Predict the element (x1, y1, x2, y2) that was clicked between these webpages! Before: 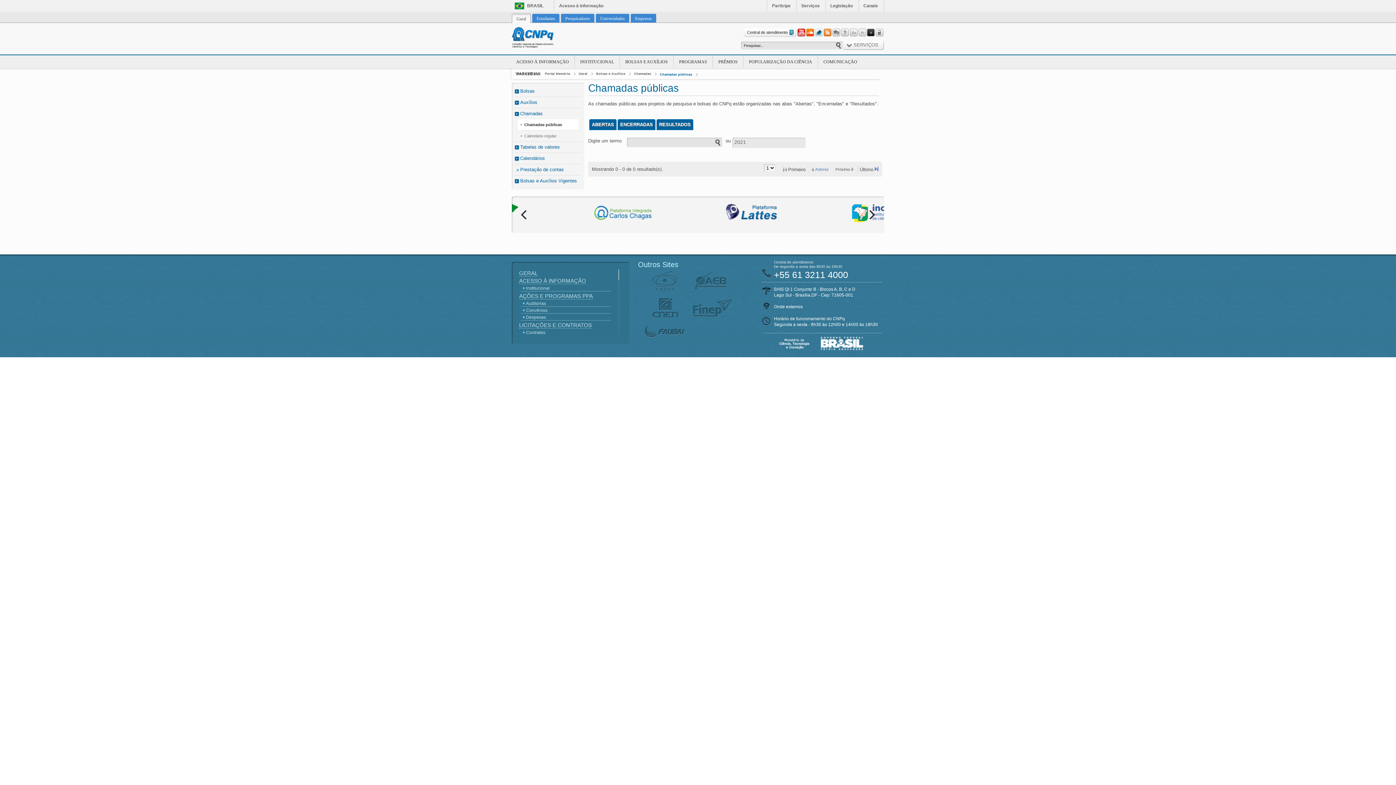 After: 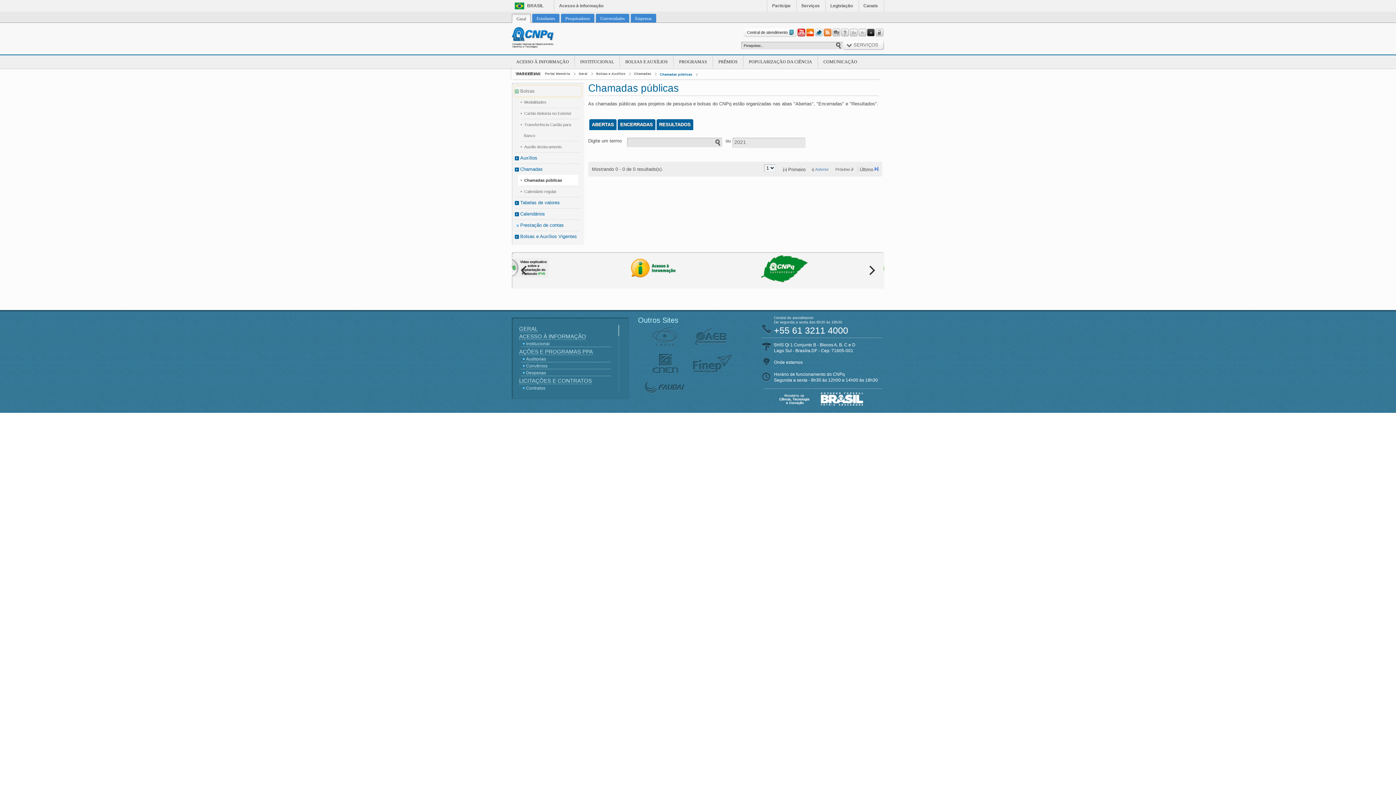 Action: bbox: (514, 85, 581, 96) label: Bolsas